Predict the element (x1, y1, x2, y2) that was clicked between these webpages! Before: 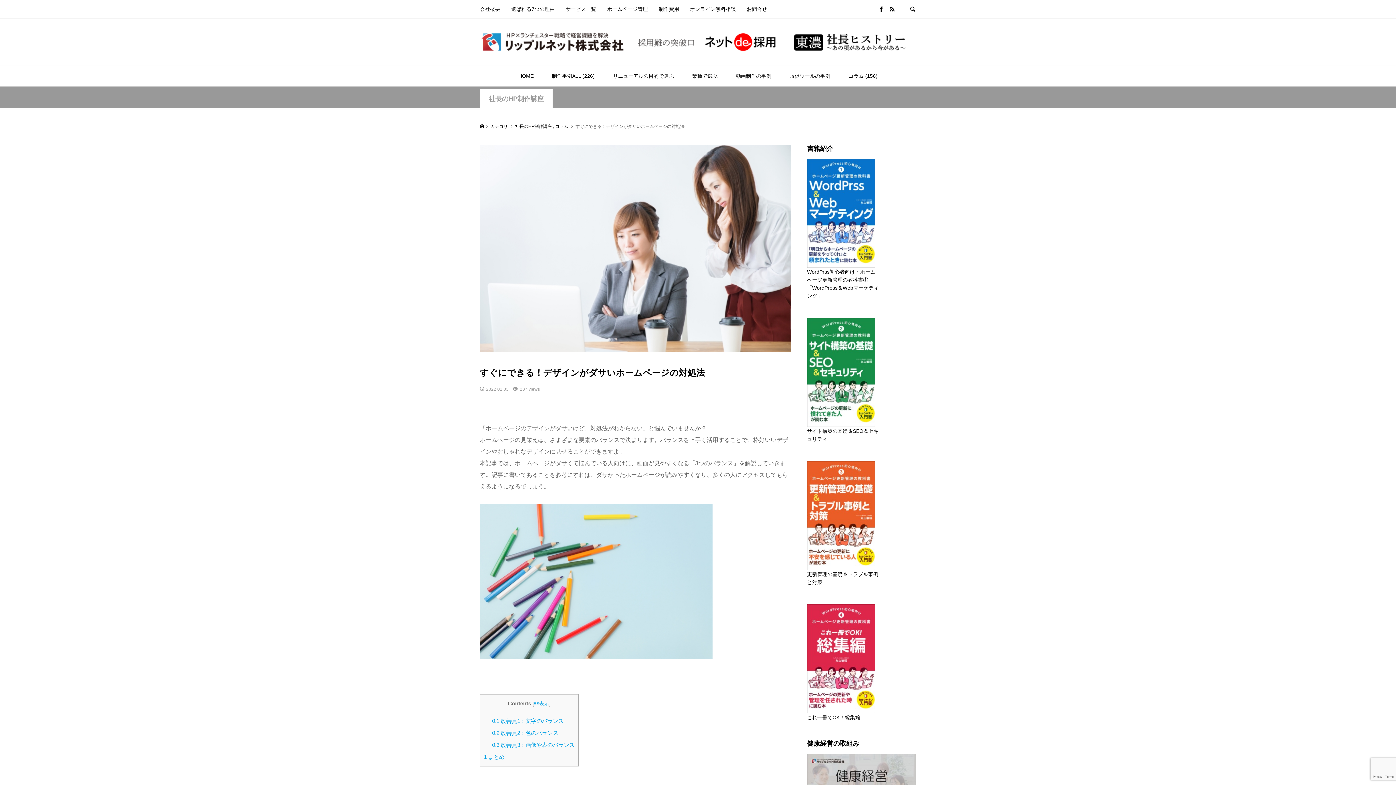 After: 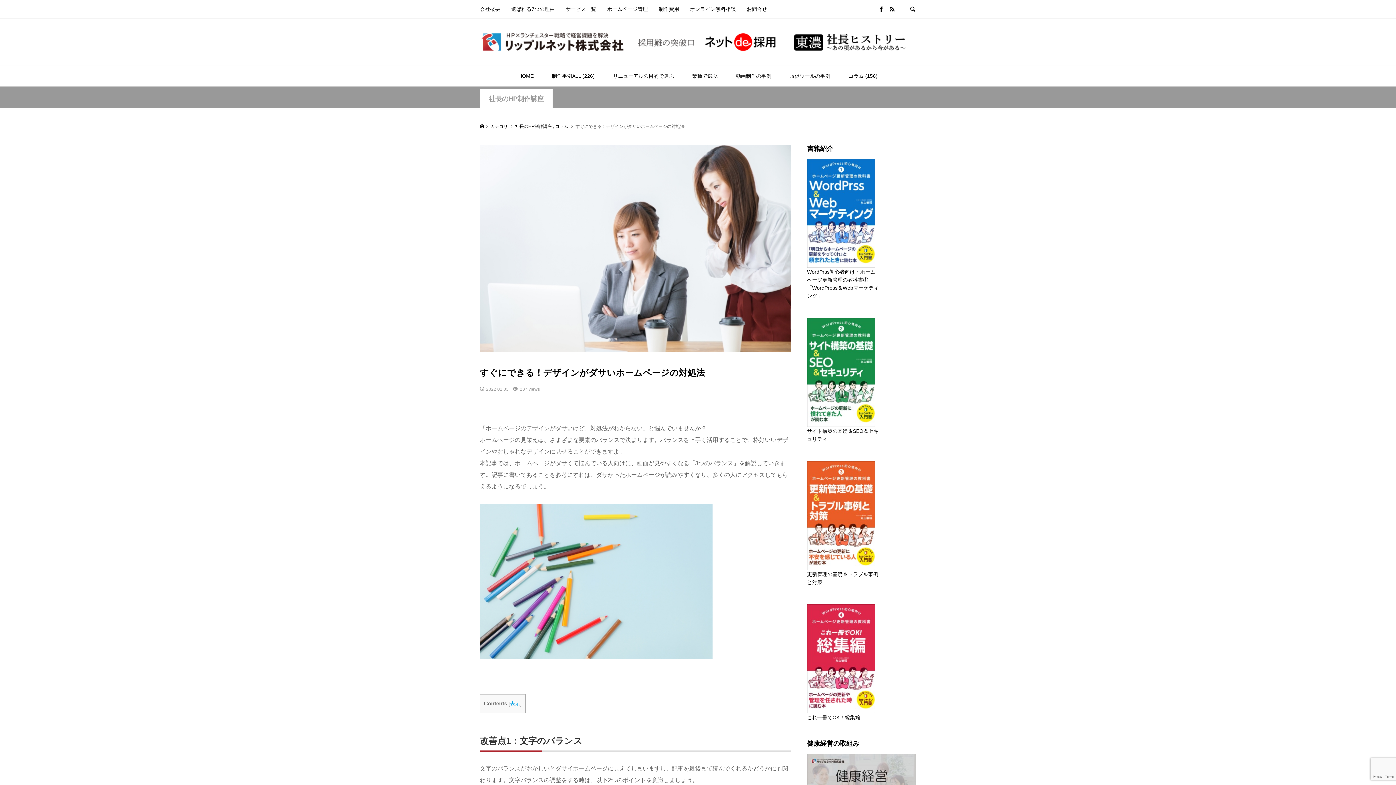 Action: bbox: (534, 701, 549, 707) label: 非表示